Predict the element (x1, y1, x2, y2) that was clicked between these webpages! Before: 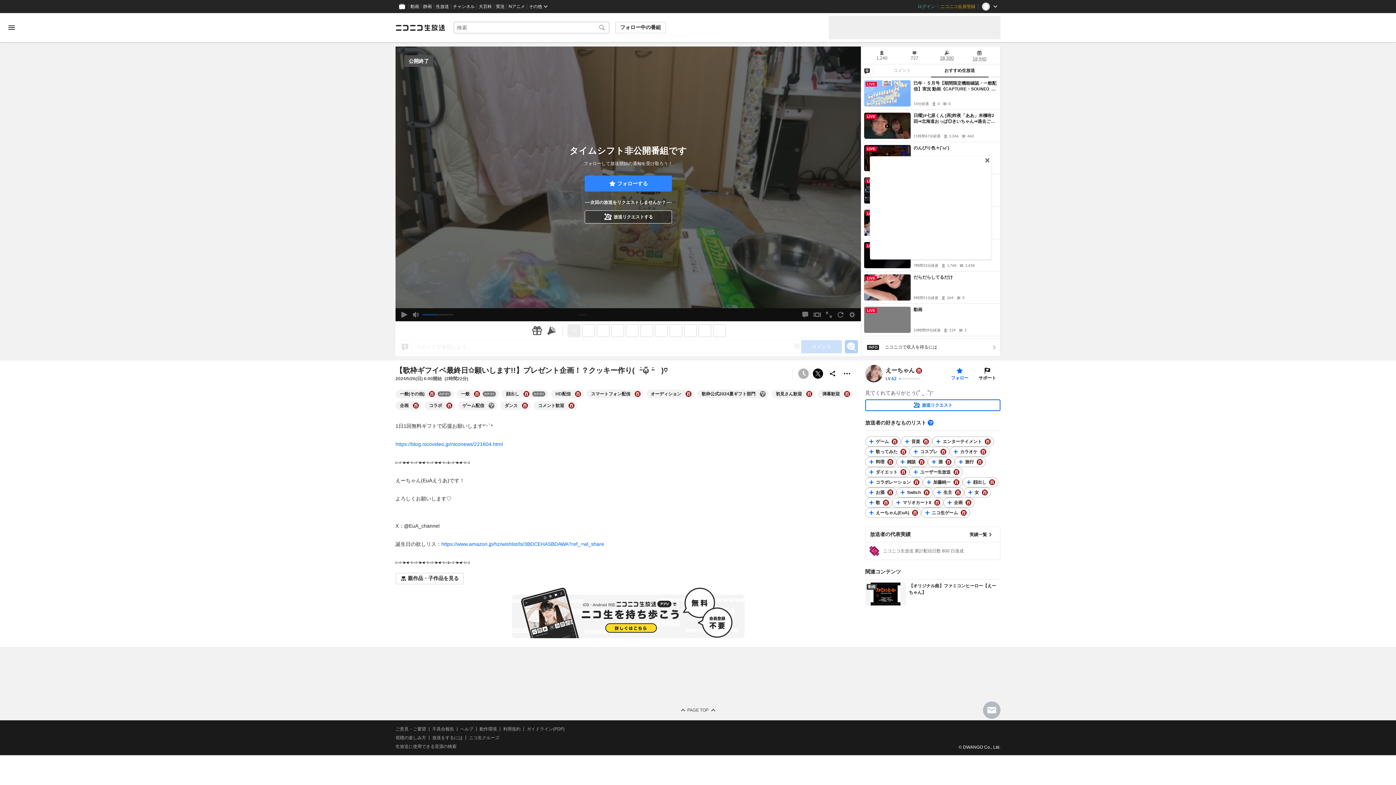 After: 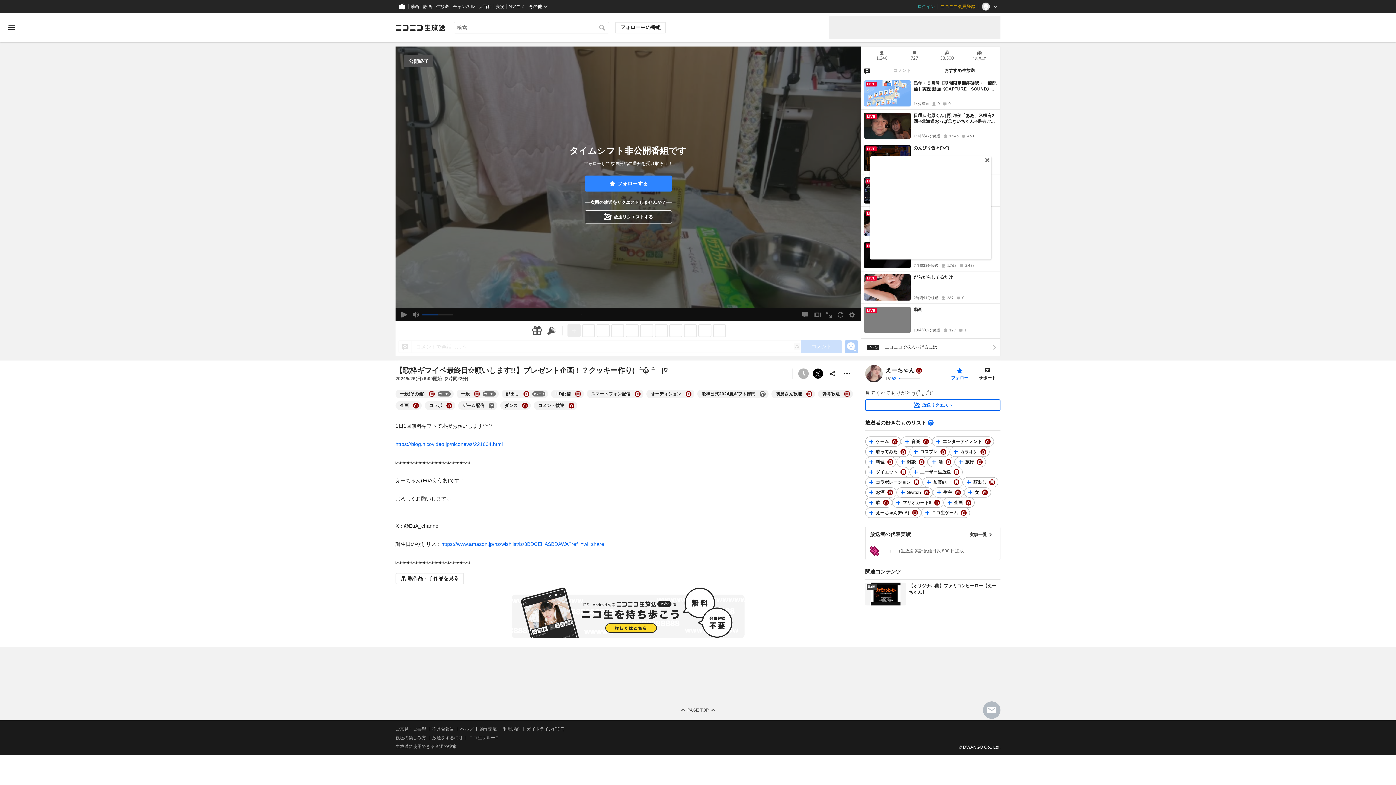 Action: bbox: (953, 479, 959, 485) label: 加藤純一の大百科を開く